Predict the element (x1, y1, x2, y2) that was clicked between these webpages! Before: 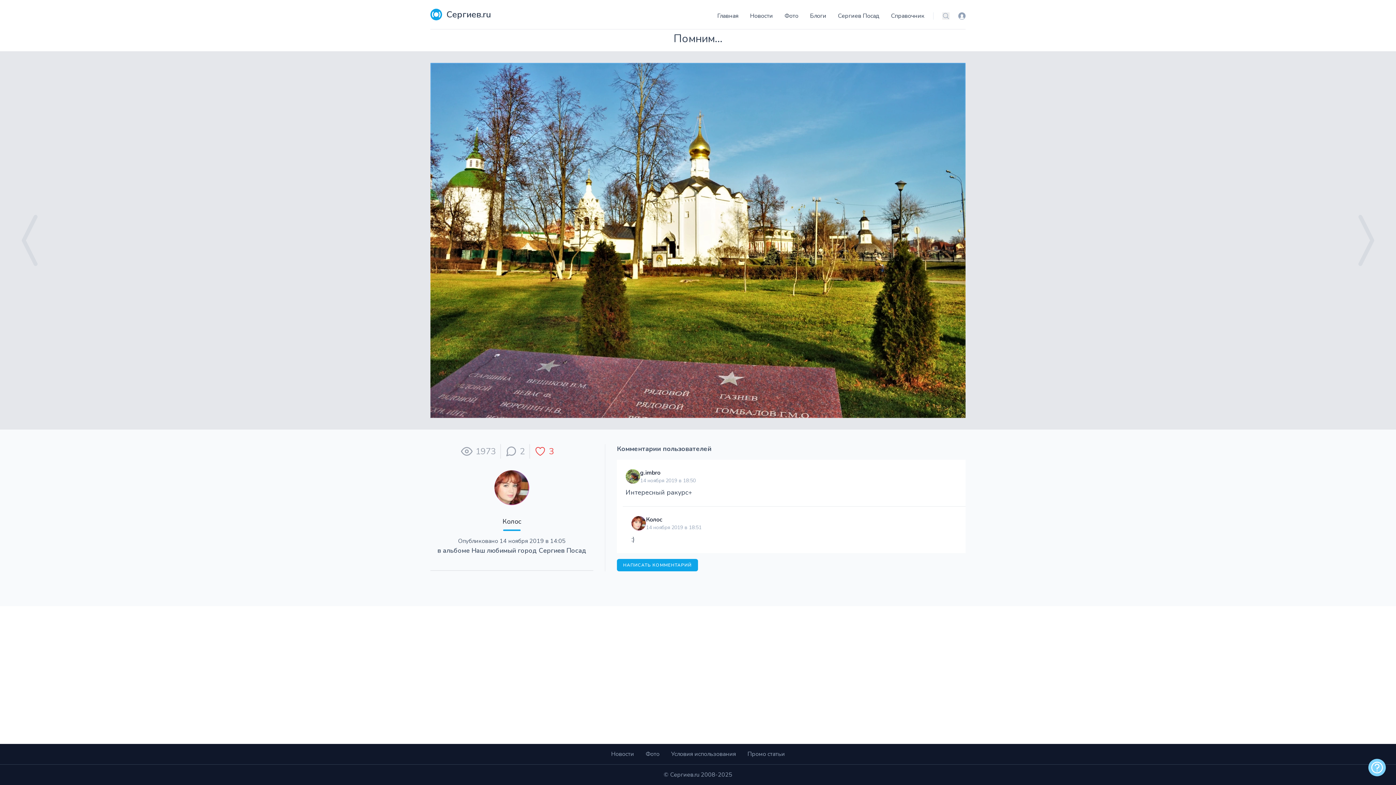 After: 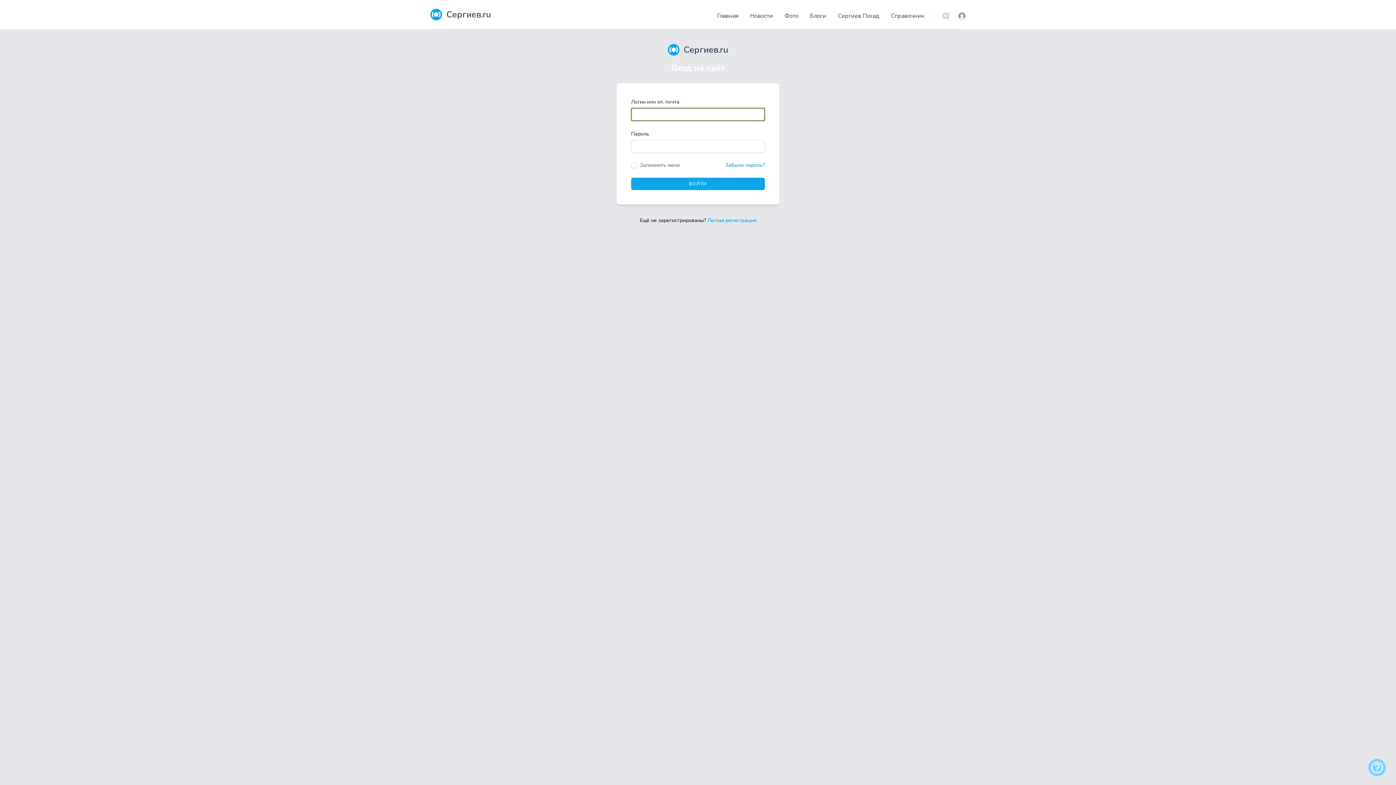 Action: label: Вход bbox: (958, 12, 965, 19)